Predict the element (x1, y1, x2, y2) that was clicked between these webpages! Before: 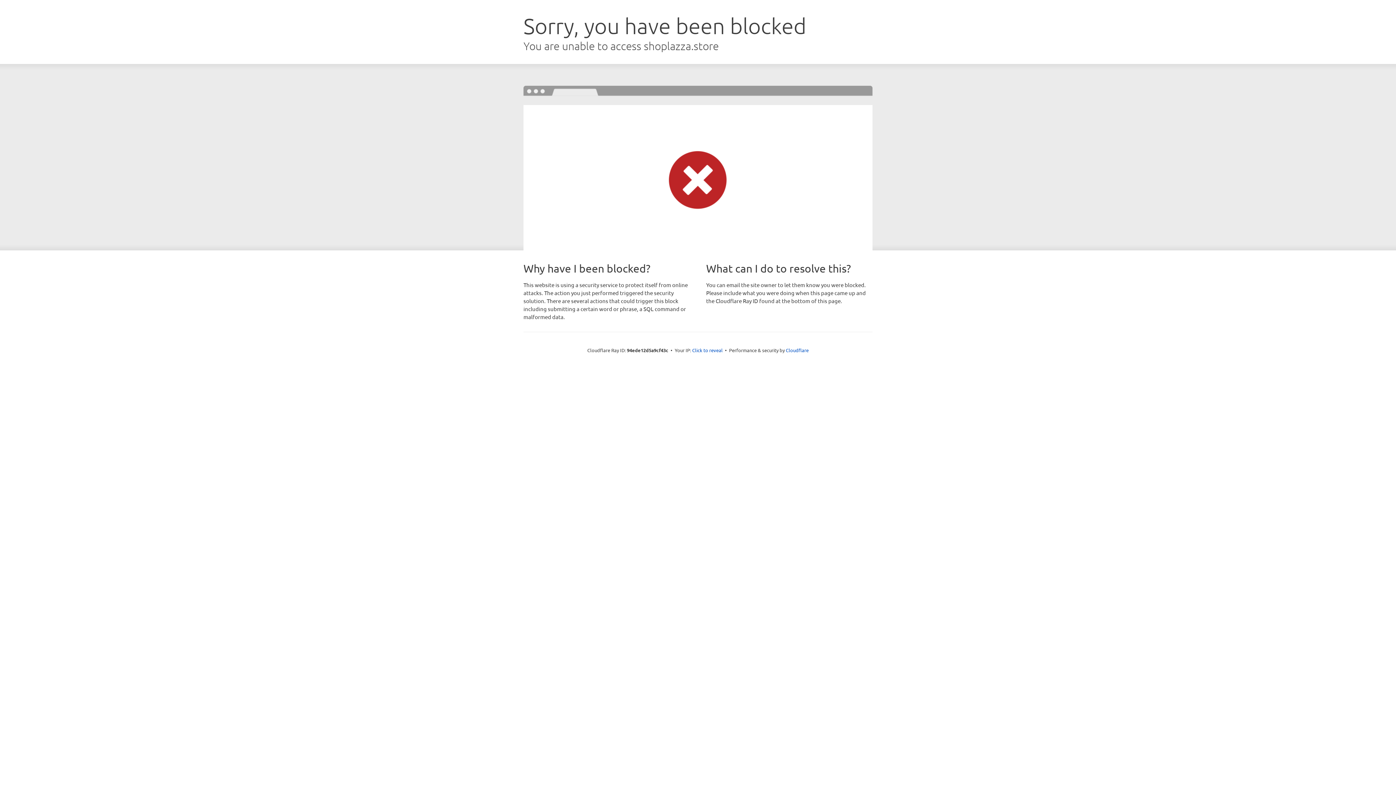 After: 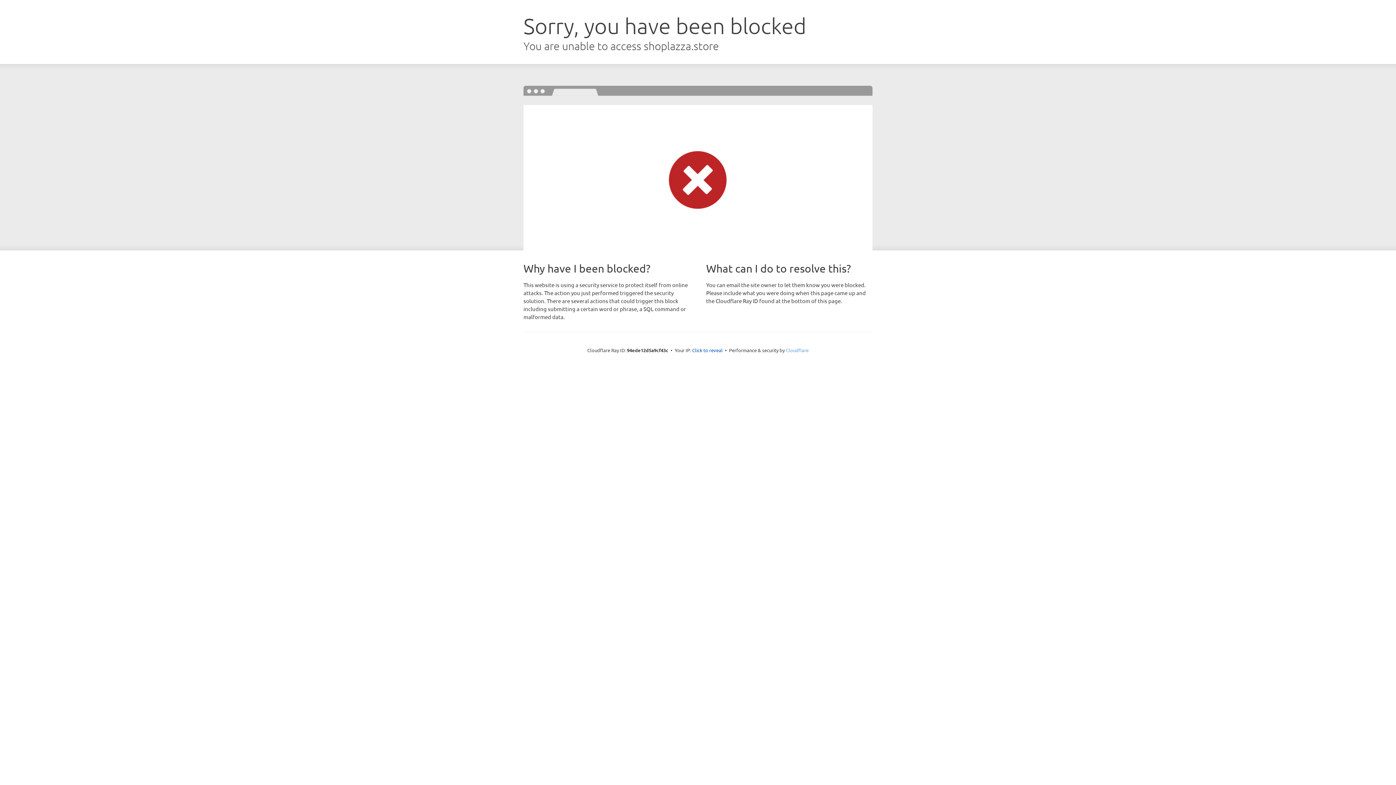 Action: bbox: (786, 347, 808, 353) label: Cloudflare